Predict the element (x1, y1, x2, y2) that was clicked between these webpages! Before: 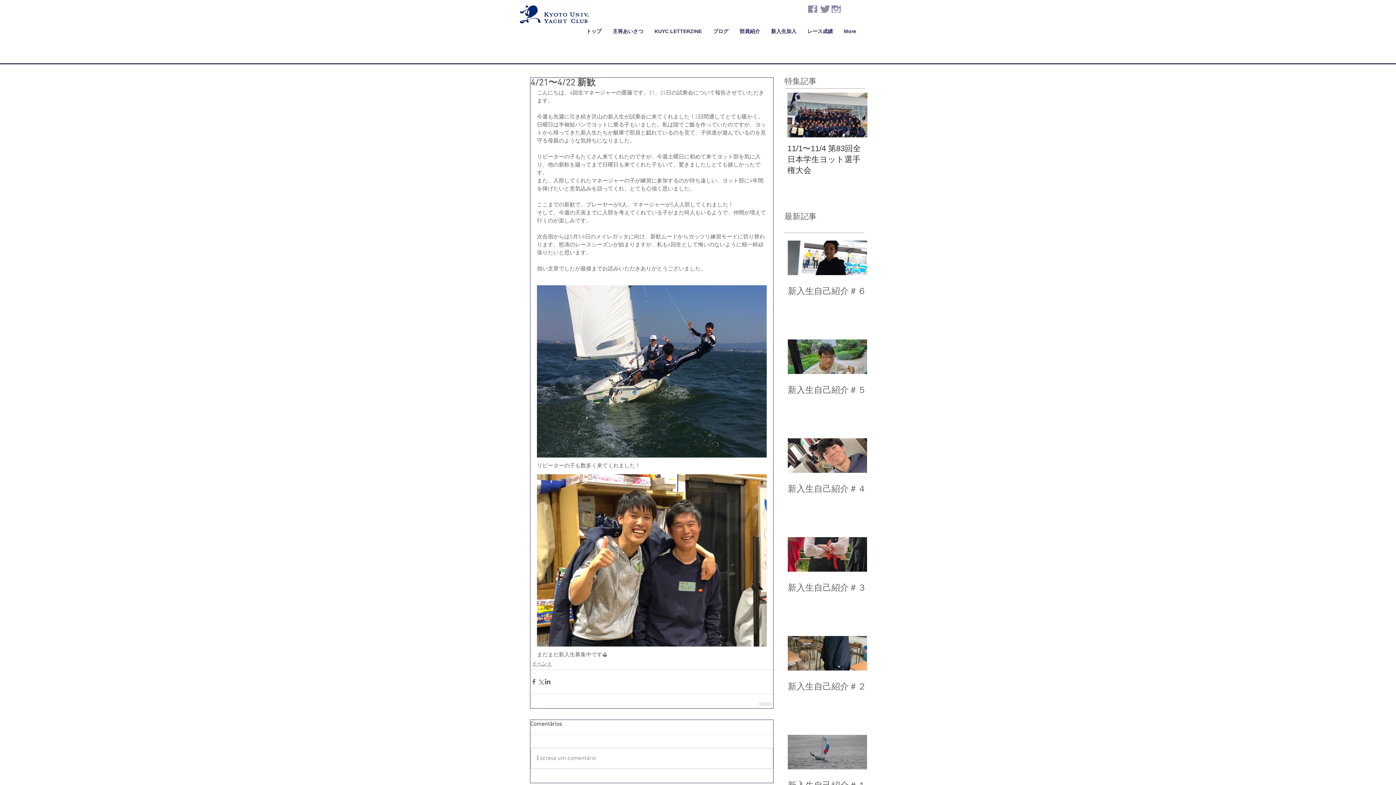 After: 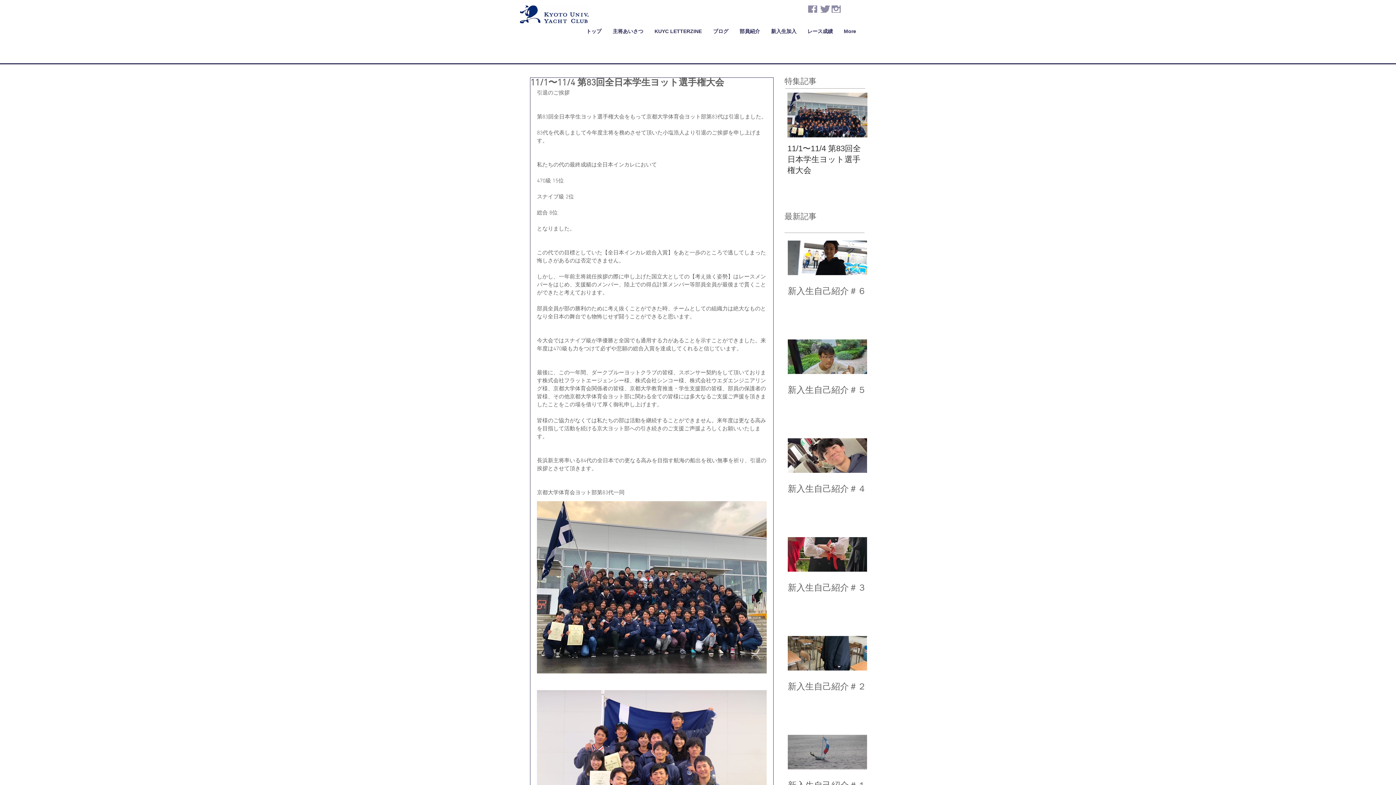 Action: bbox: (787, 143, 867, 176) label: 11/1〜11/4 第83回全日本学生ヨット選手権大会